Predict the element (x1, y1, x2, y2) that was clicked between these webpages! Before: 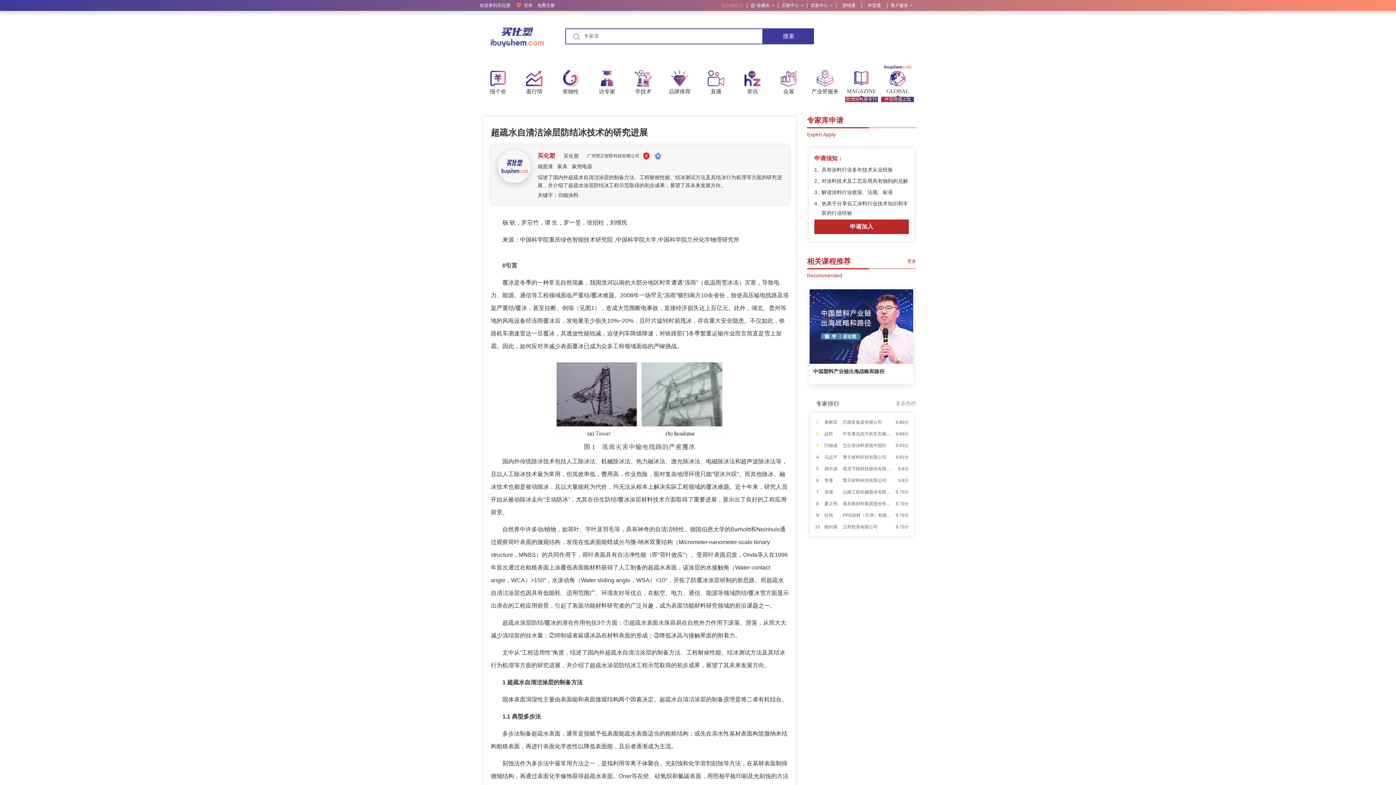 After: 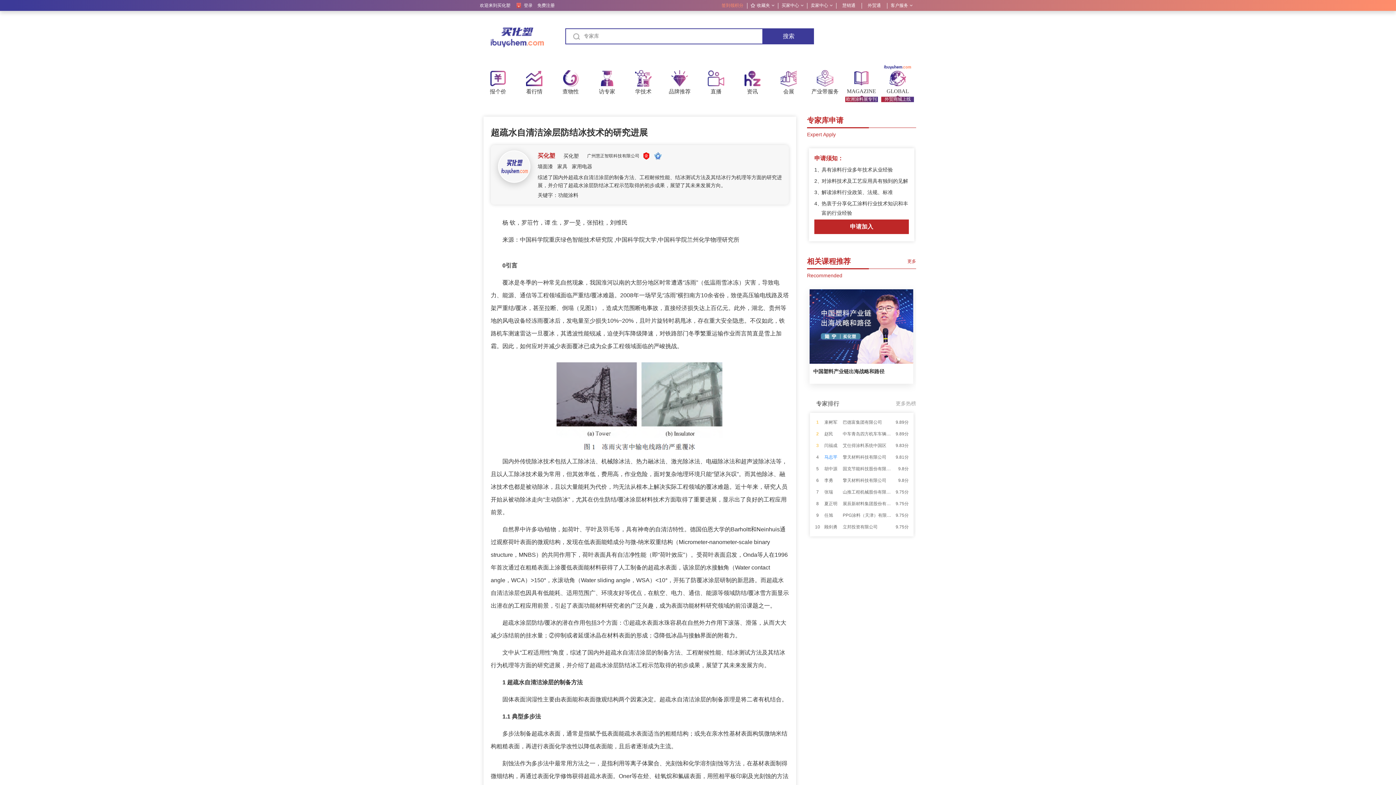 Action: label: 马志平 bbox: (824, 451, 839, 463)